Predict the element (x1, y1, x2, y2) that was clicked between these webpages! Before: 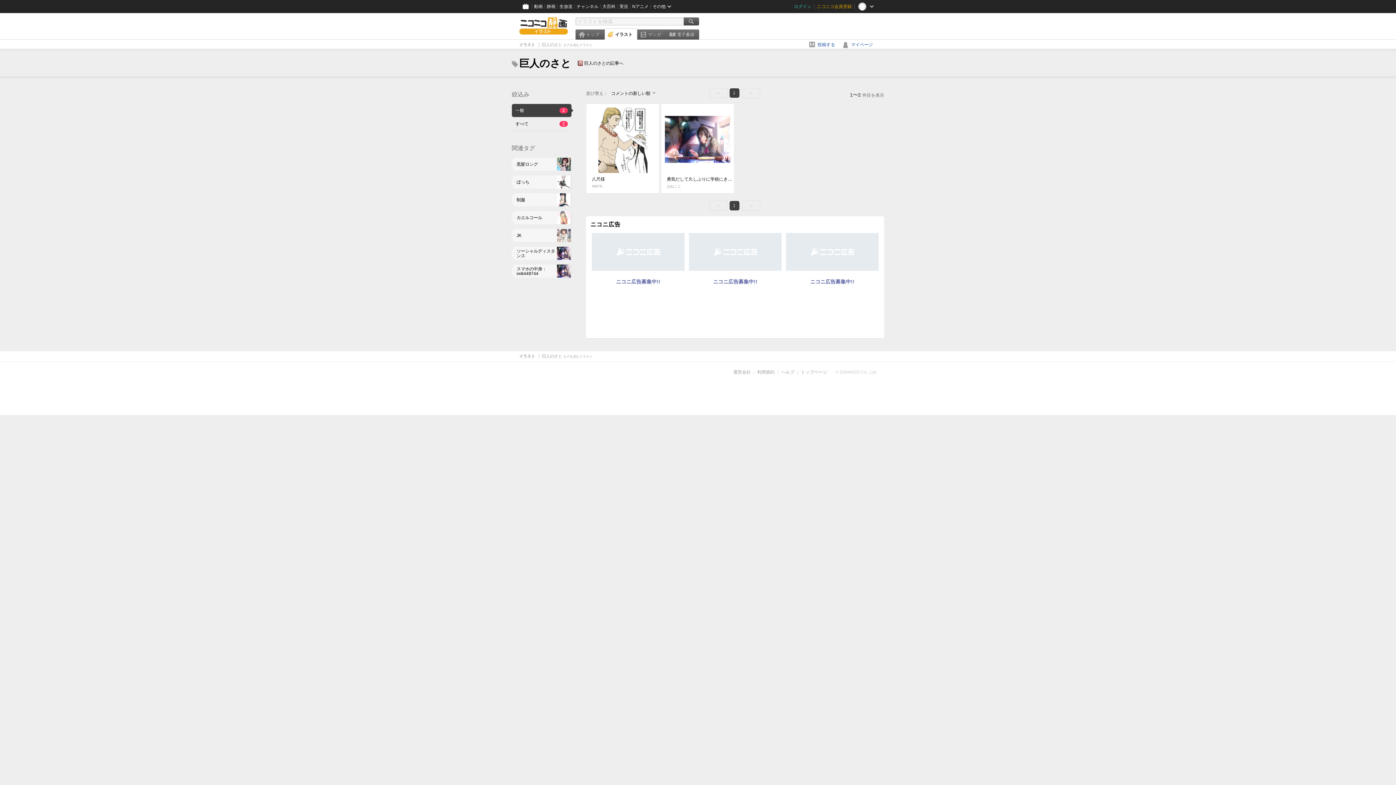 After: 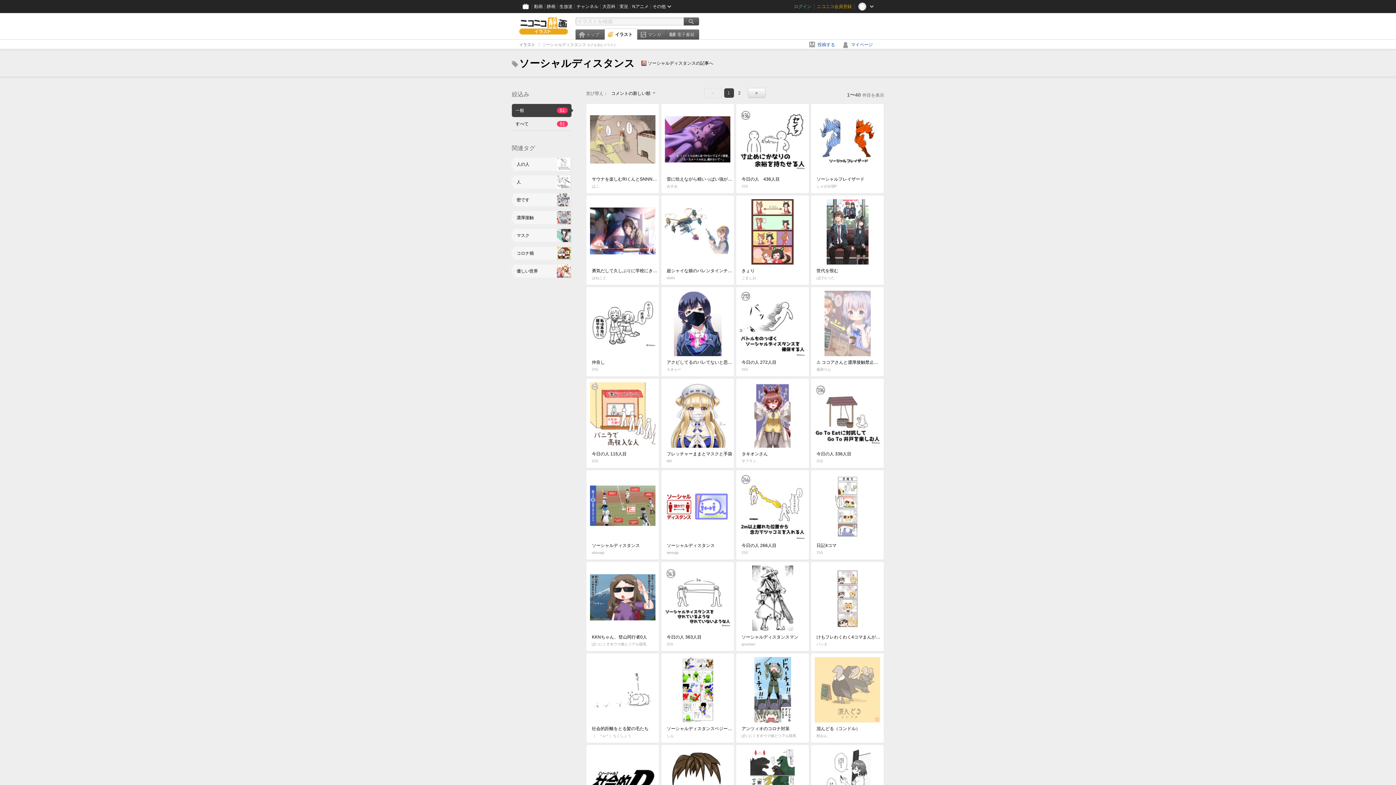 Action: bbox: (511, 246, 571, 261) label: ソーシャルディスタンス	